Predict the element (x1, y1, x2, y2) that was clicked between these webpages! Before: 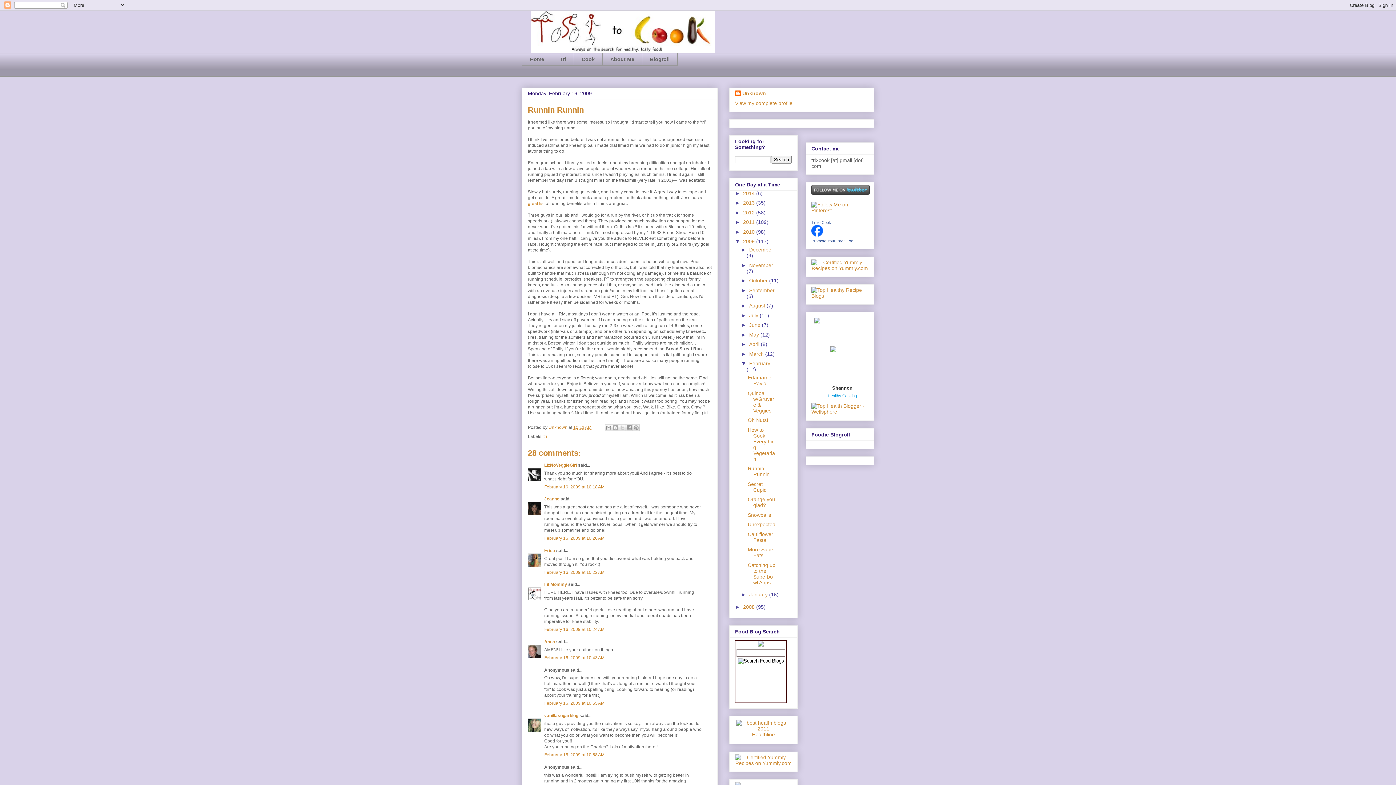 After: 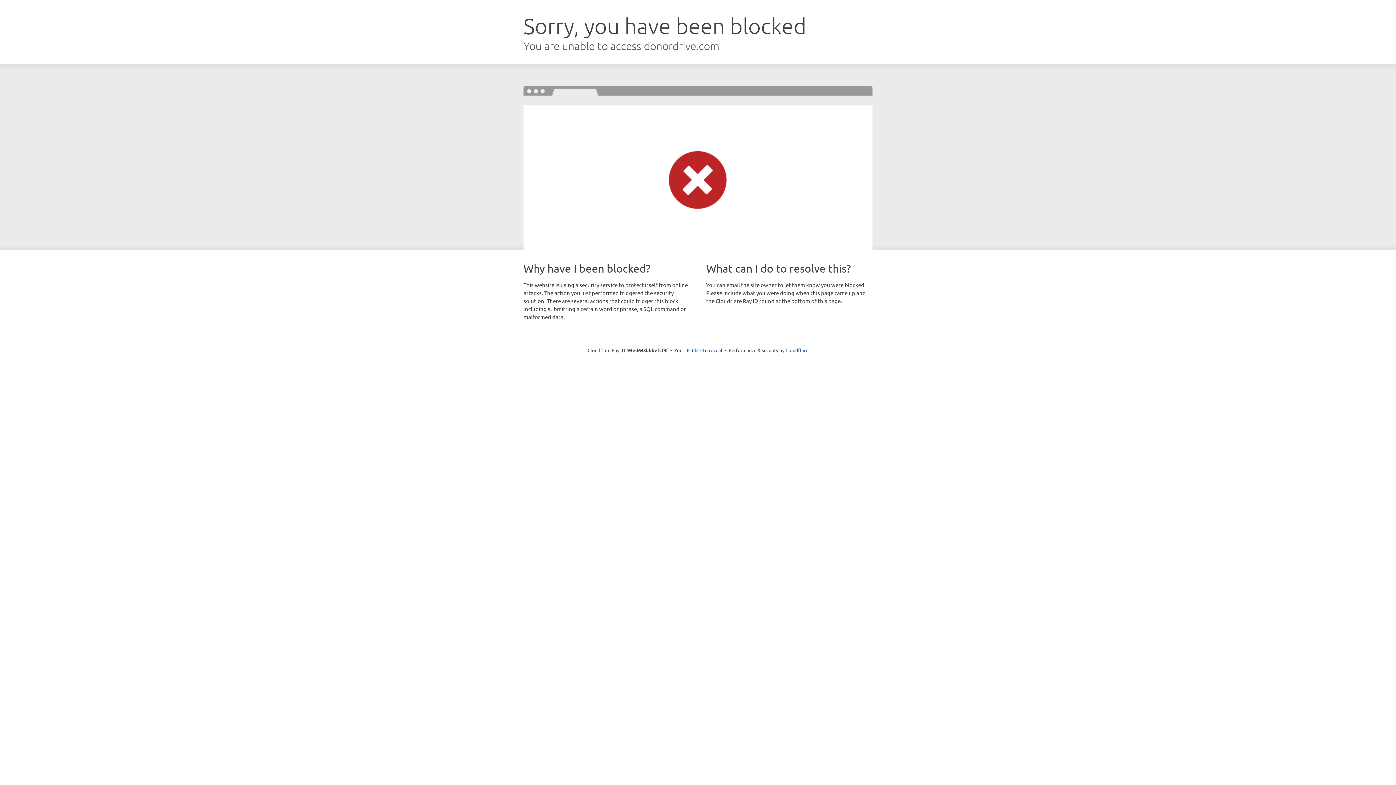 Action: label: great list bbox: (528, 200, 544, 206)